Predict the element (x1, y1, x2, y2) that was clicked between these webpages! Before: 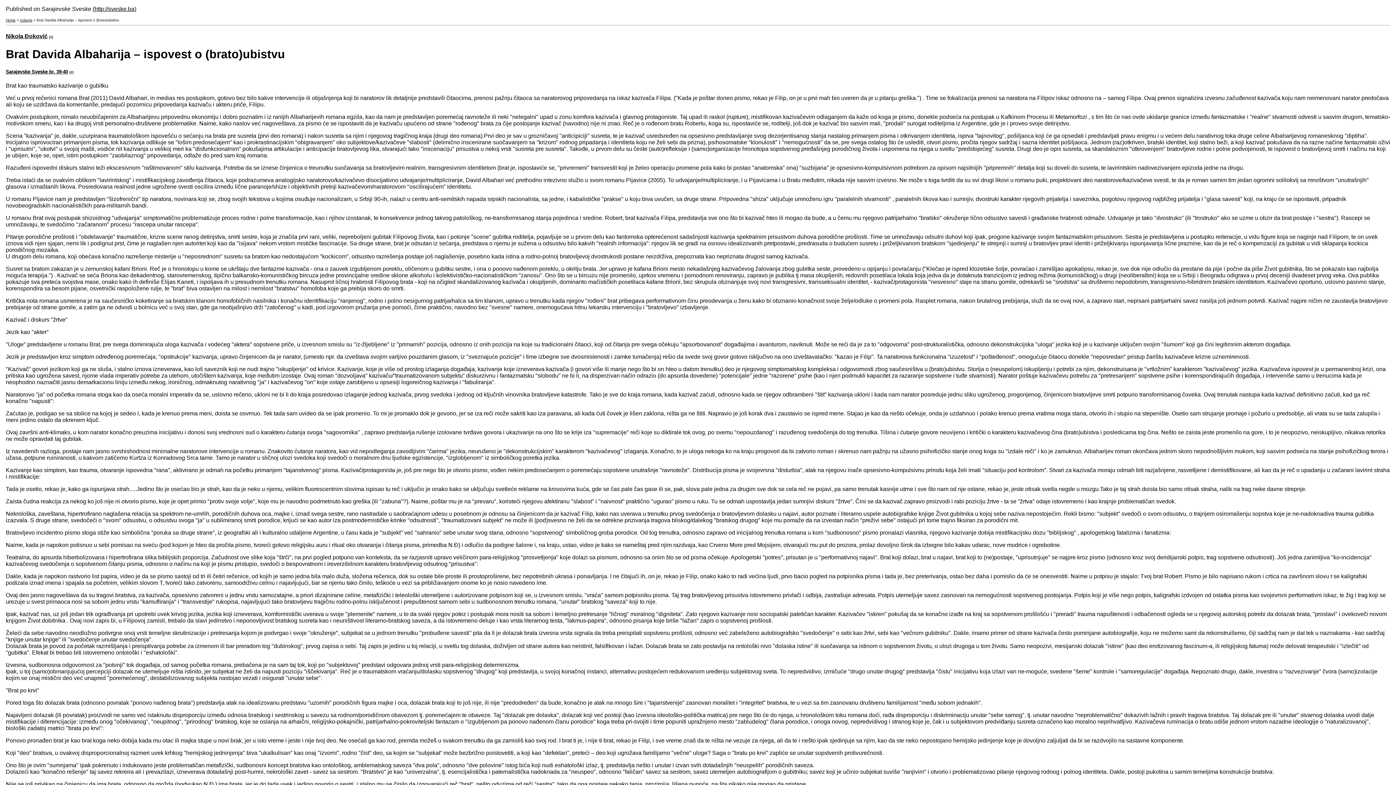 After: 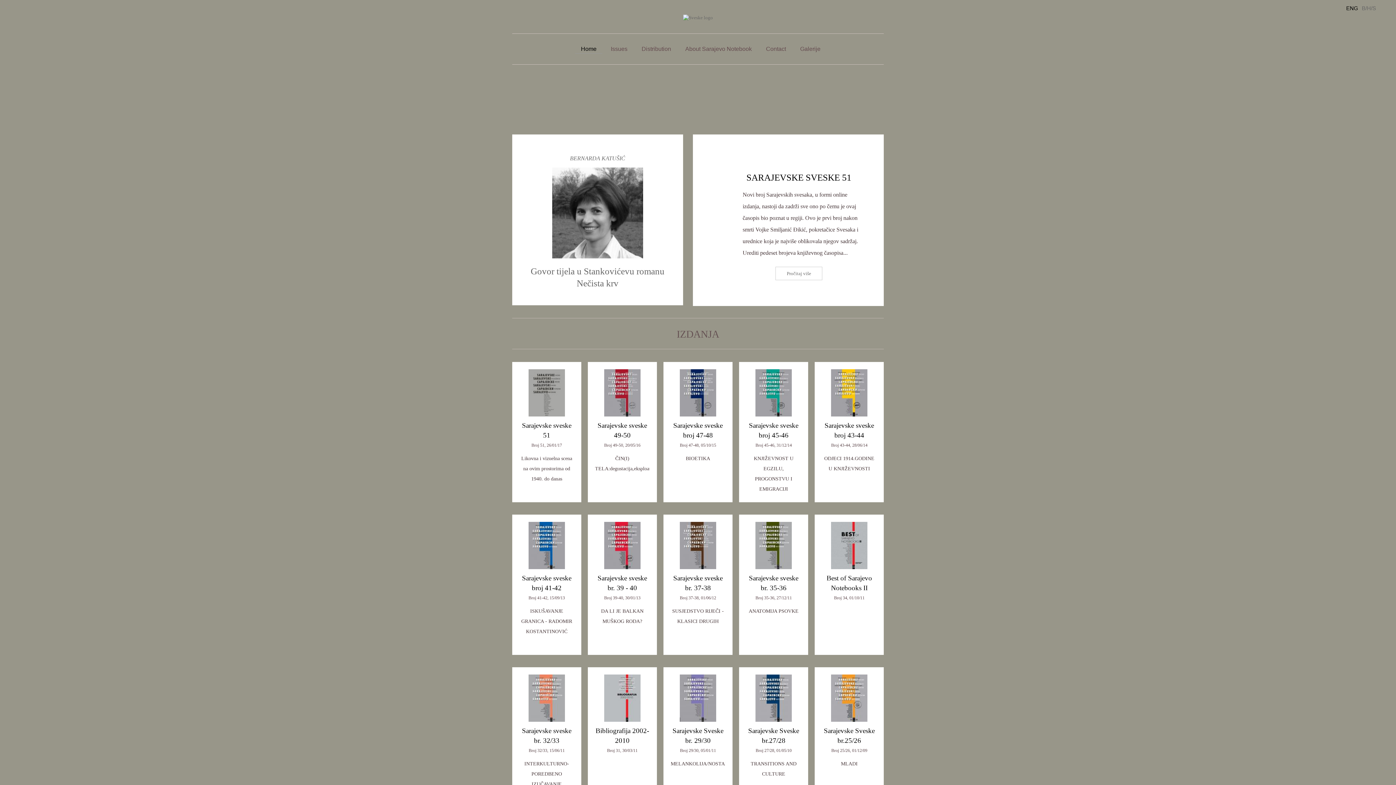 Action: bbox: (94, 5, 134, 12) label: http://sveske.ba